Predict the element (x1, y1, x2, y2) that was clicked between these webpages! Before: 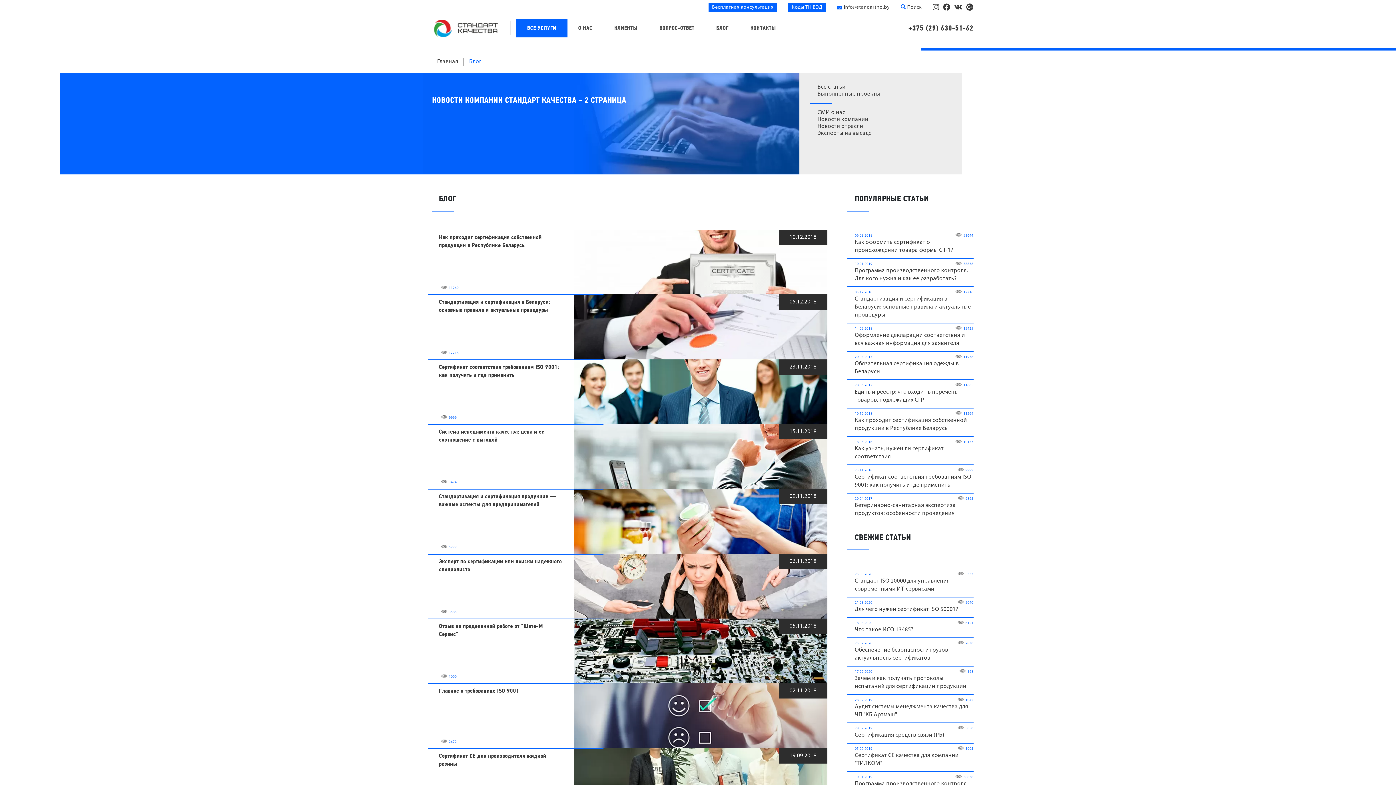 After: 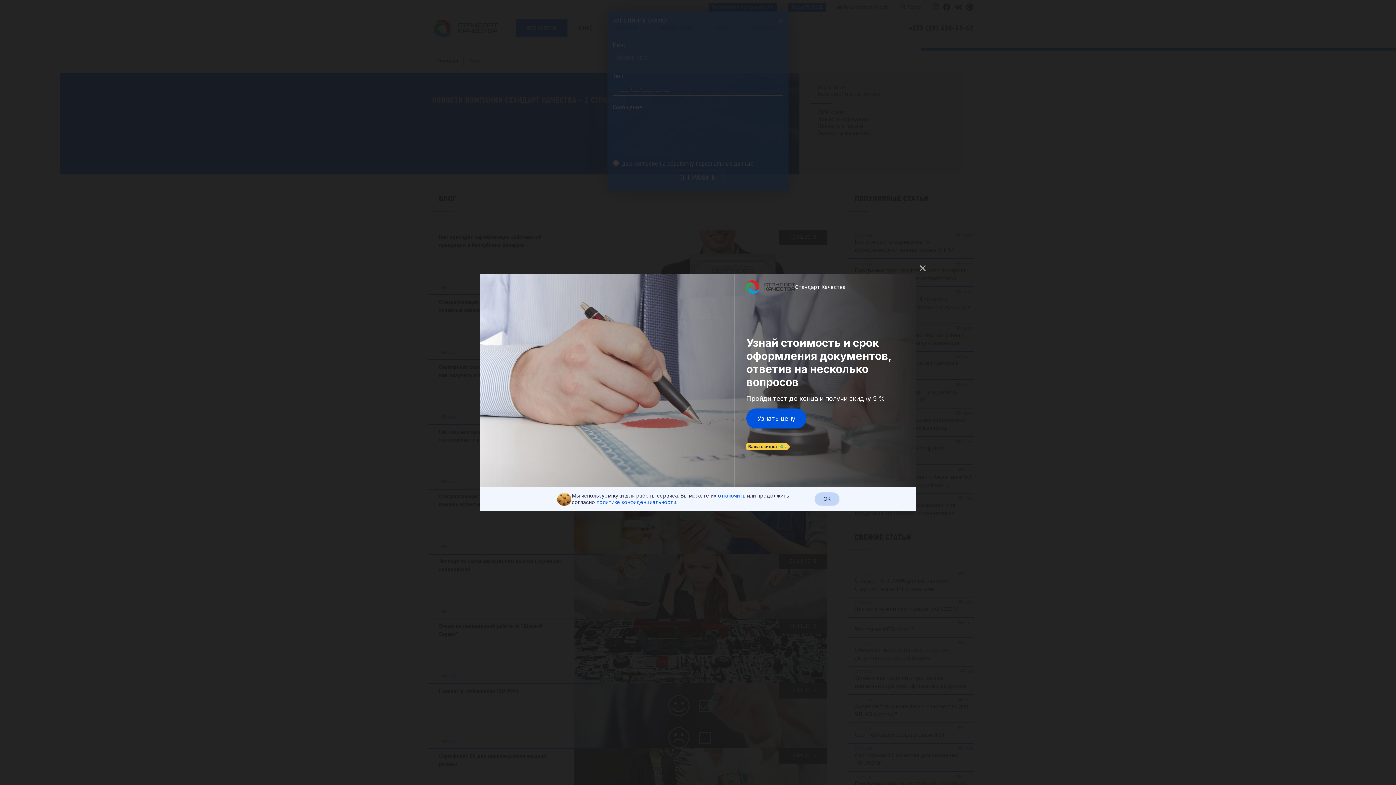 Action: bbox: (708, 2, 777, 11) label: Бесплатная консультация